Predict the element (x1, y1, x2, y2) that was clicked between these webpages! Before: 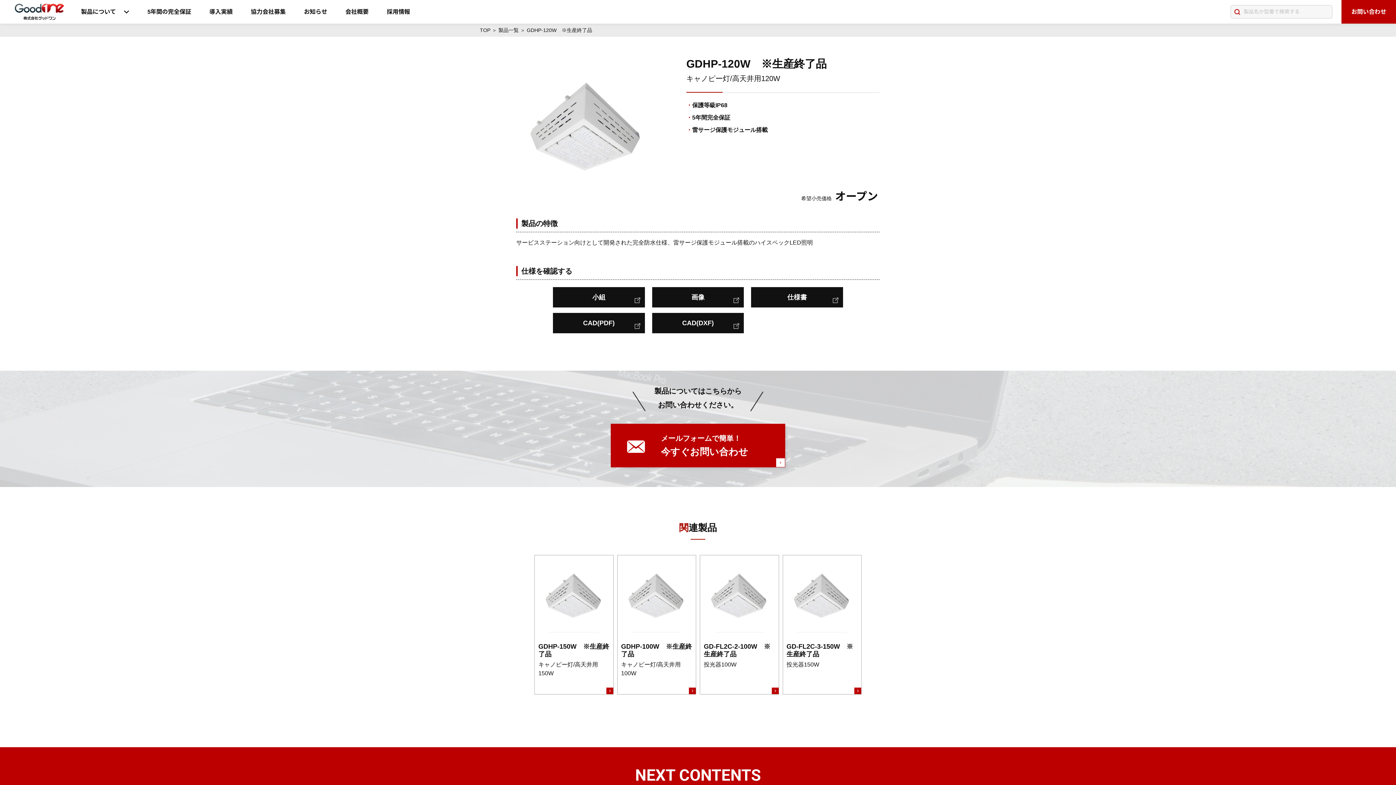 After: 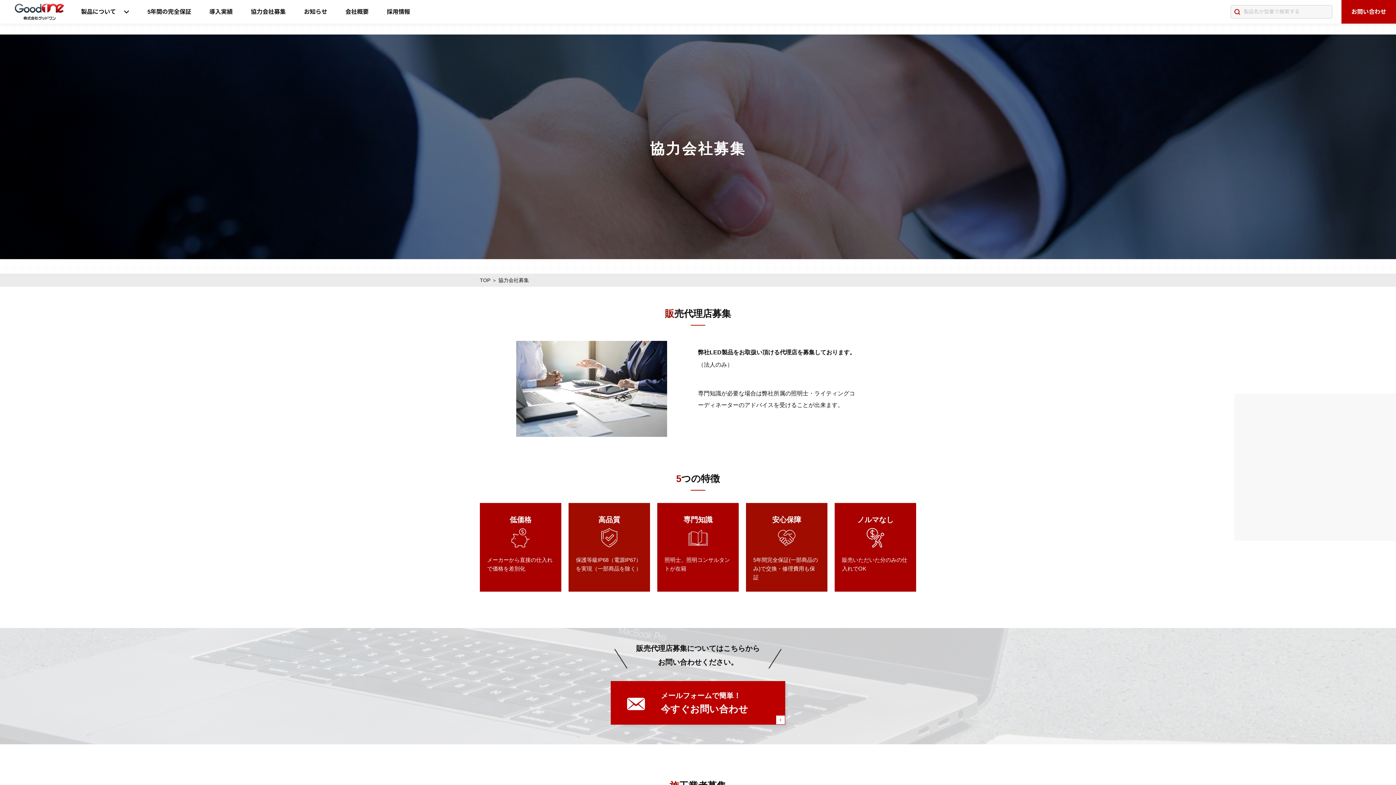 Action: bbox: (241, 0, 294, 23) label: 協力会社募集